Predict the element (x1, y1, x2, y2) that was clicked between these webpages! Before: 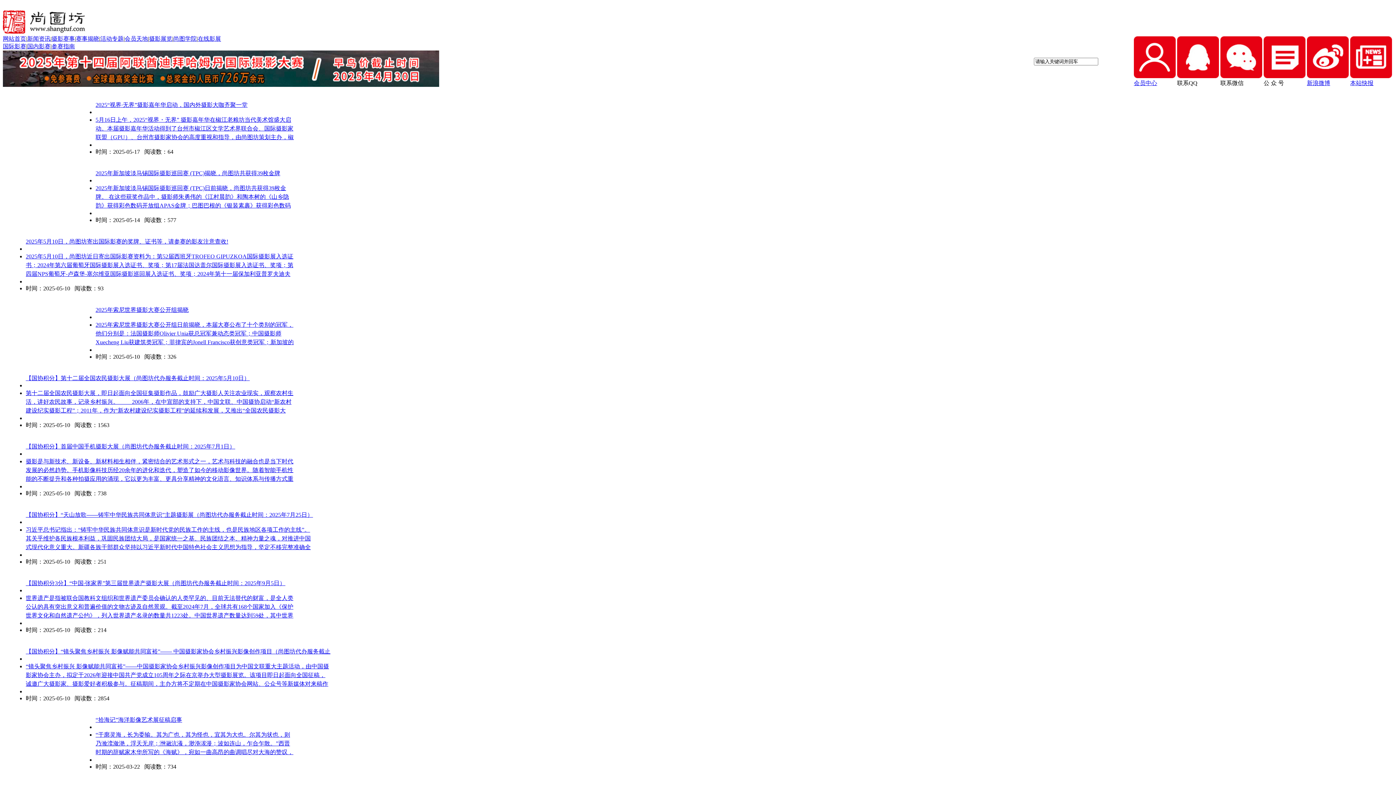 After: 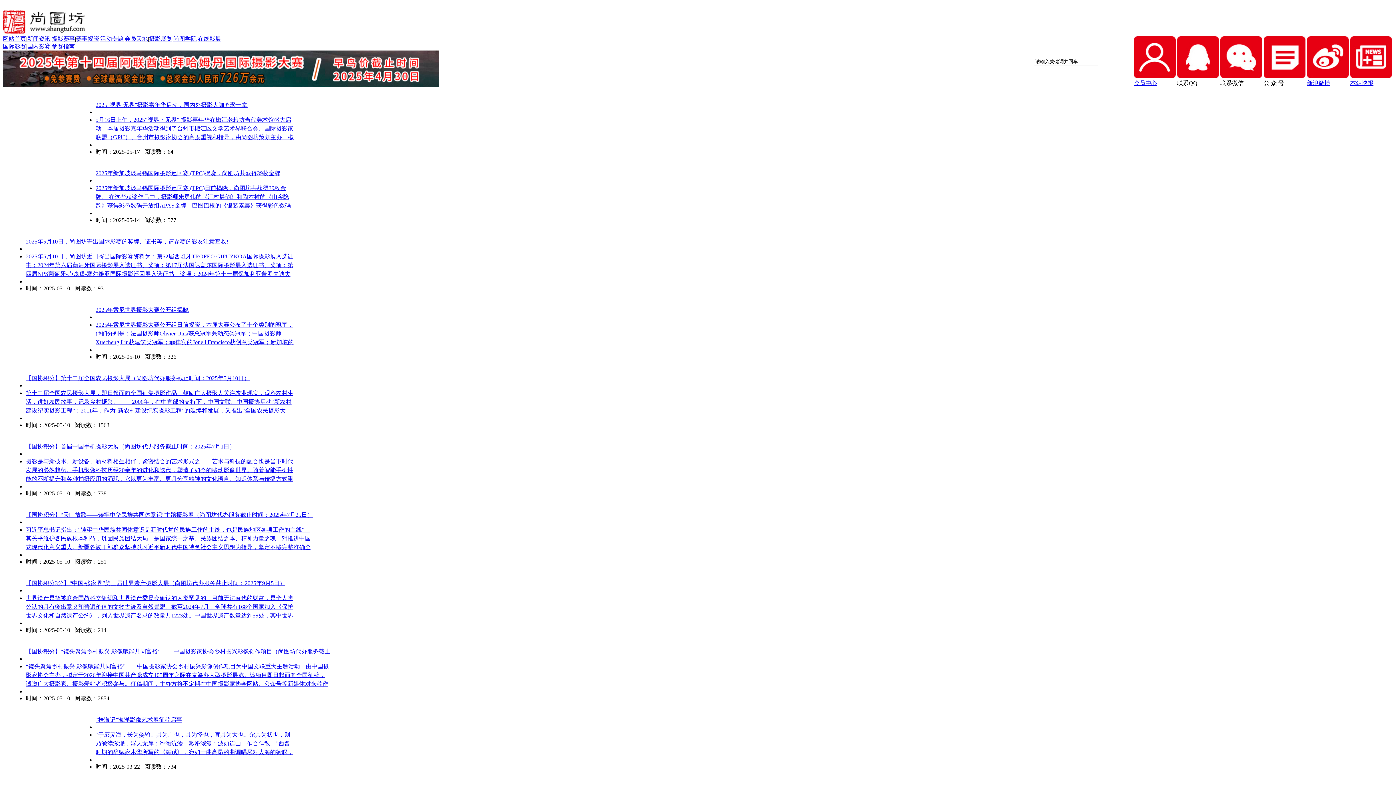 Action: label: 2025年索尼世界摄影大赛公开组日前揭晓，本届大赛公布了十个类别的冠军，他们分别是：法国摄影师Olivier Unia获总冠军兼动态类冠军；中国摄影师Xuecheng Liu获建筑类冠军；菲律宾的Jonell Francisco获创意类冠军；新加坡的Ng Guang Ze获风光类冠军；日本摄影师Hajime Hirano获生活方式类冠军；法国的Estebane Rezklla... bbox: (95, 320, 294, 346)